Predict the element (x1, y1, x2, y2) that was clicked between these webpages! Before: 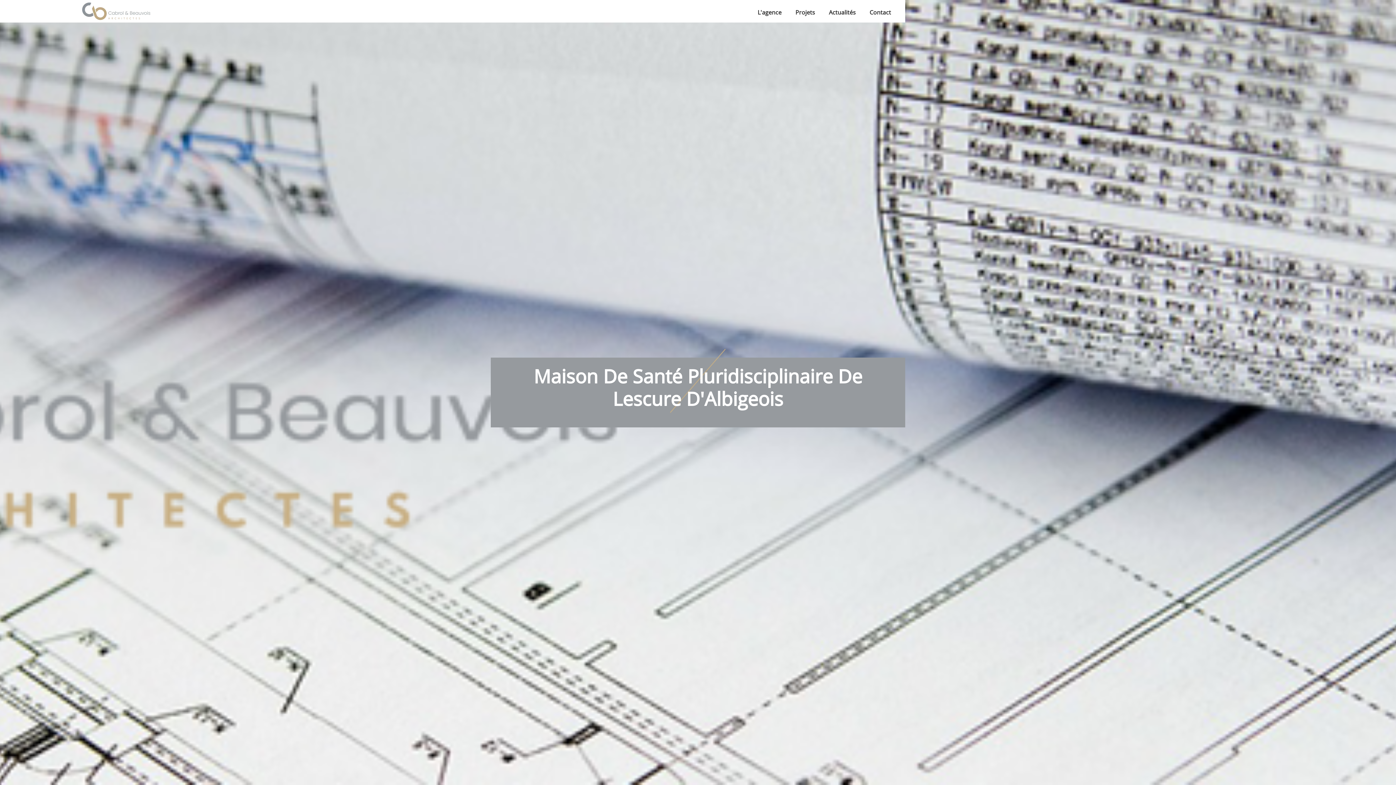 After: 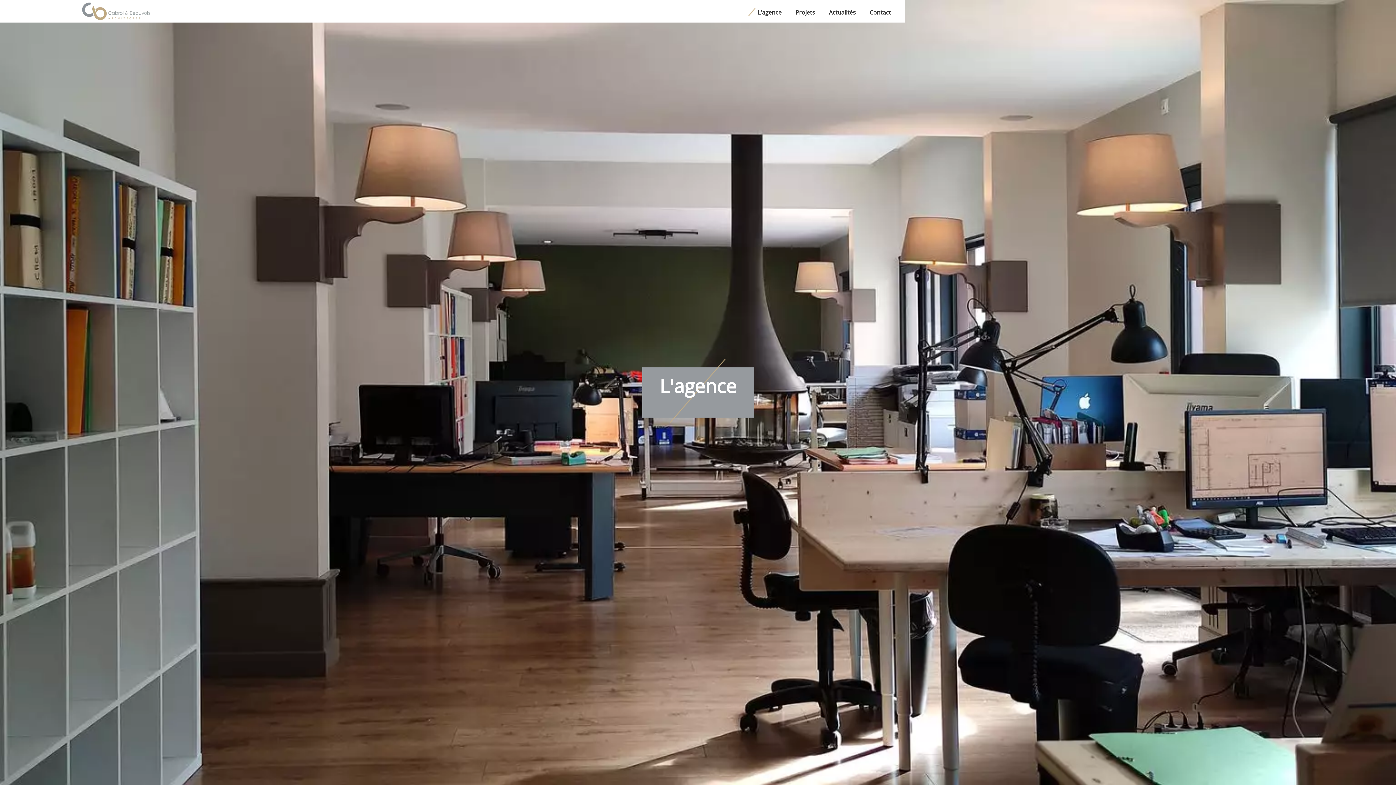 Action: label: L'agence bbox: (746, 2, 784, 19)